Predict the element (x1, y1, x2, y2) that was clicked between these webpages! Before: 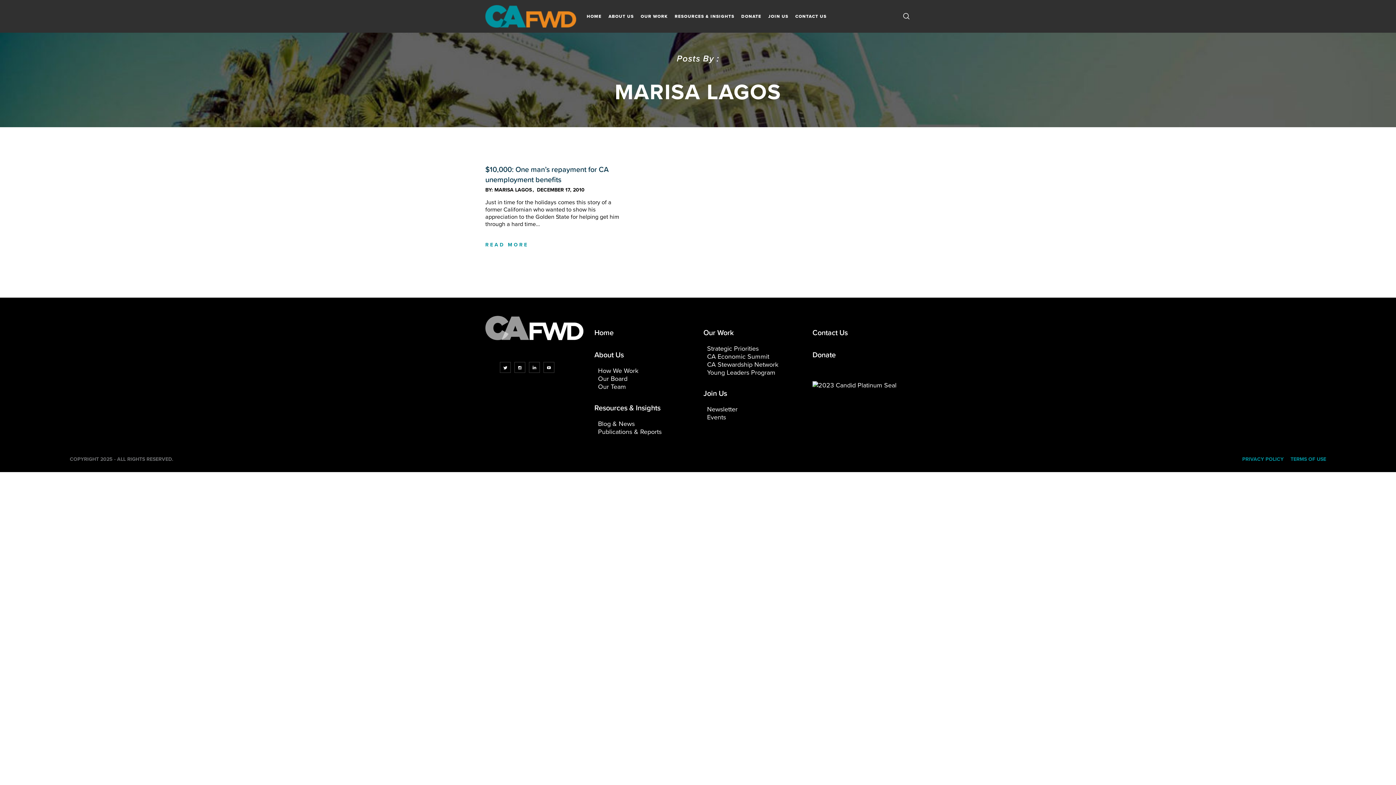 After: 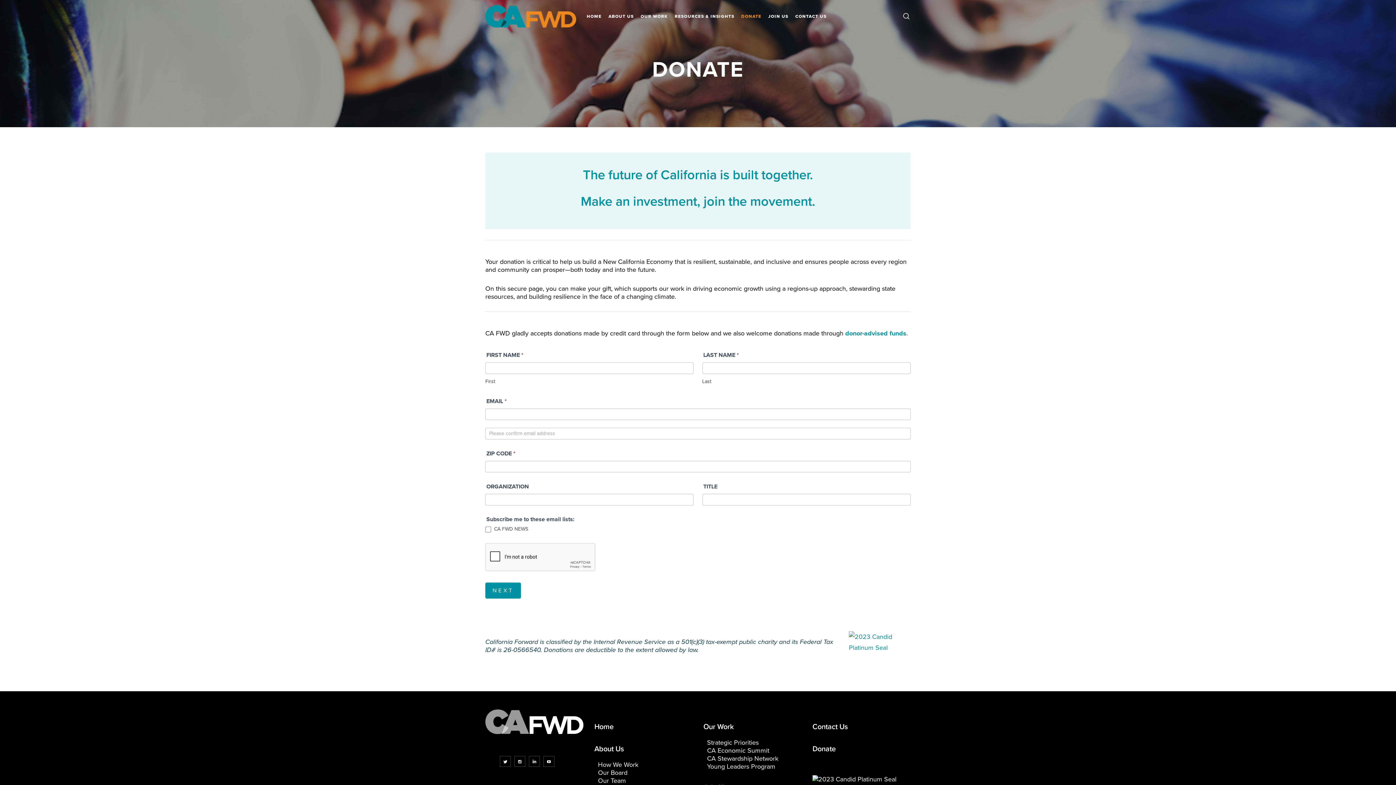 Action: label: Donate bbox: (812, 351, 836, 359)